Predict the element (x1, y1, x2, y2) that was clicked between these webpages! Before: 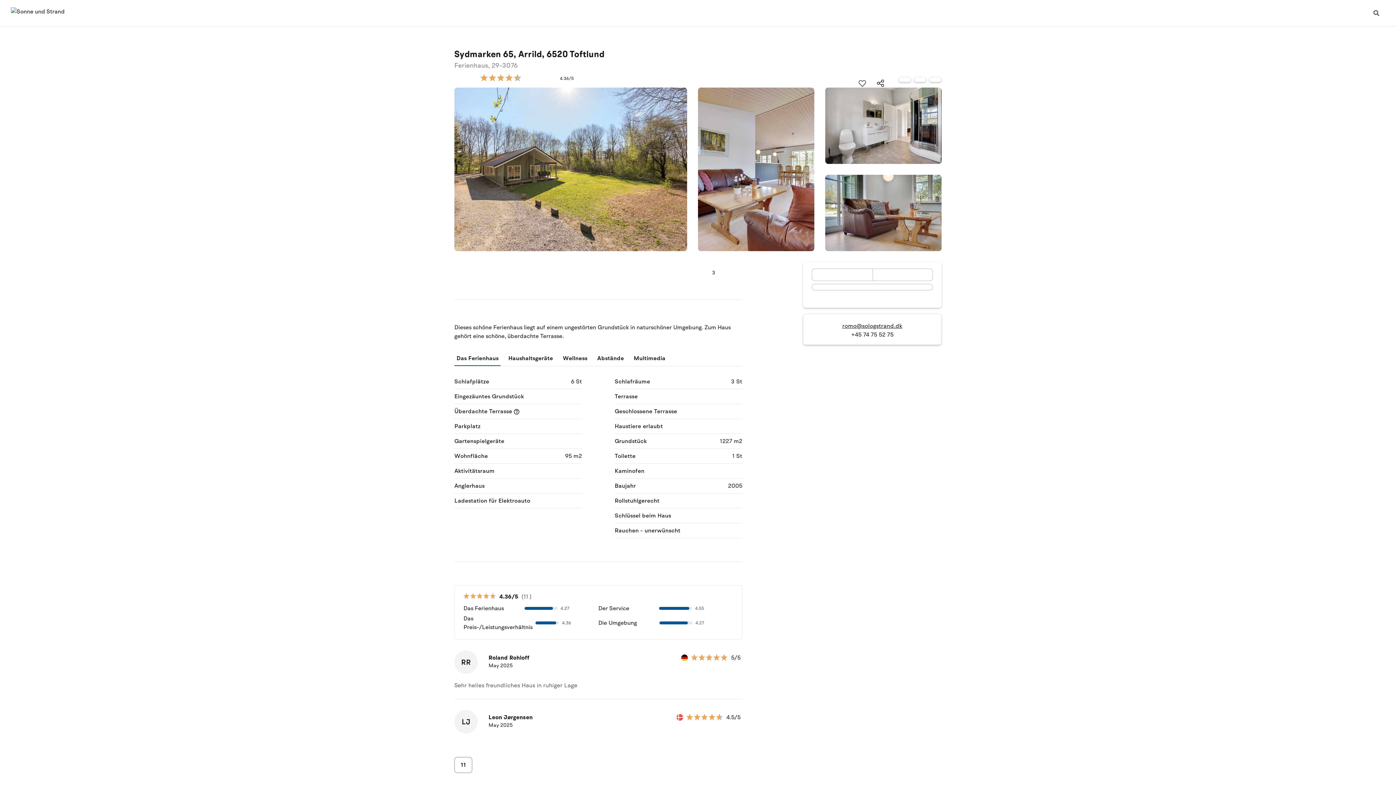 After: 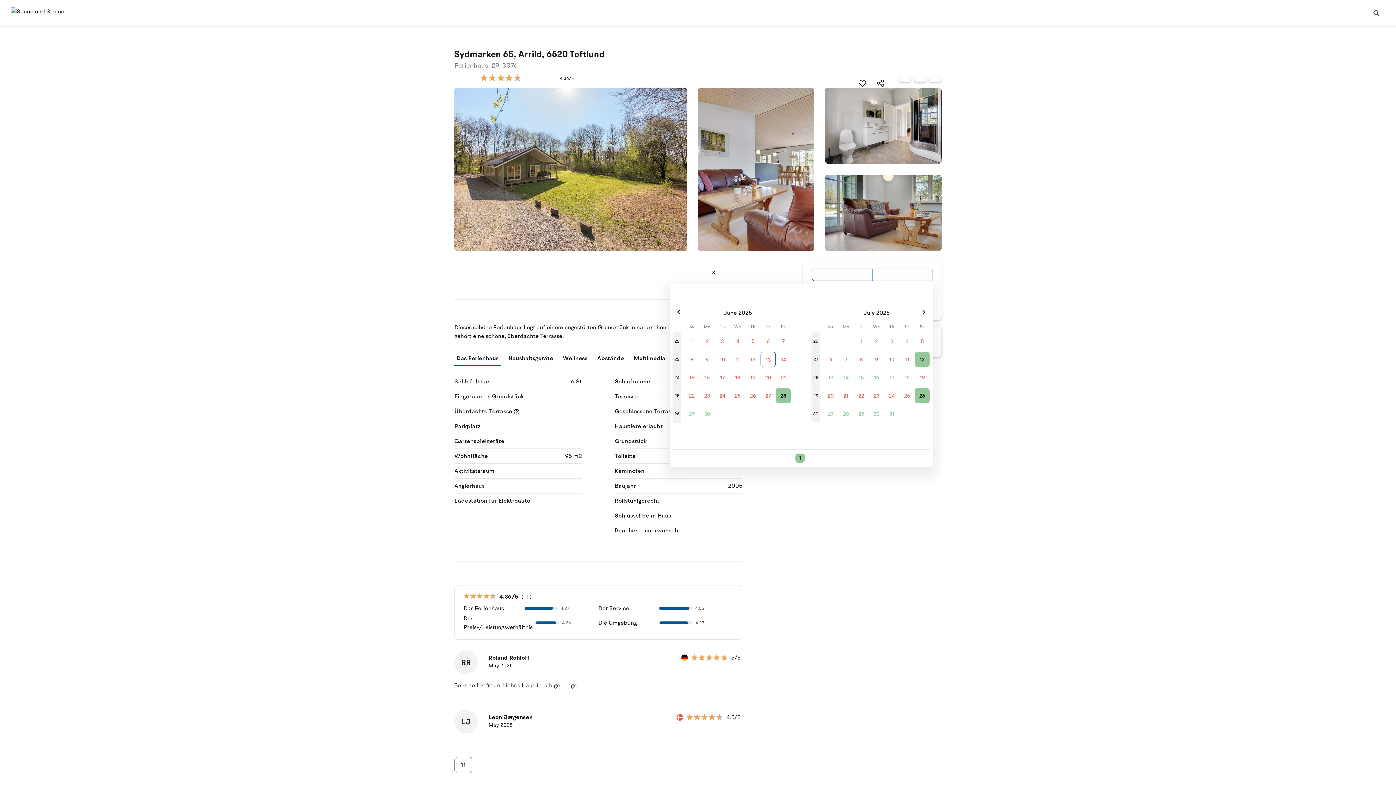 Action: bbox: (872, 268, 933, 281)